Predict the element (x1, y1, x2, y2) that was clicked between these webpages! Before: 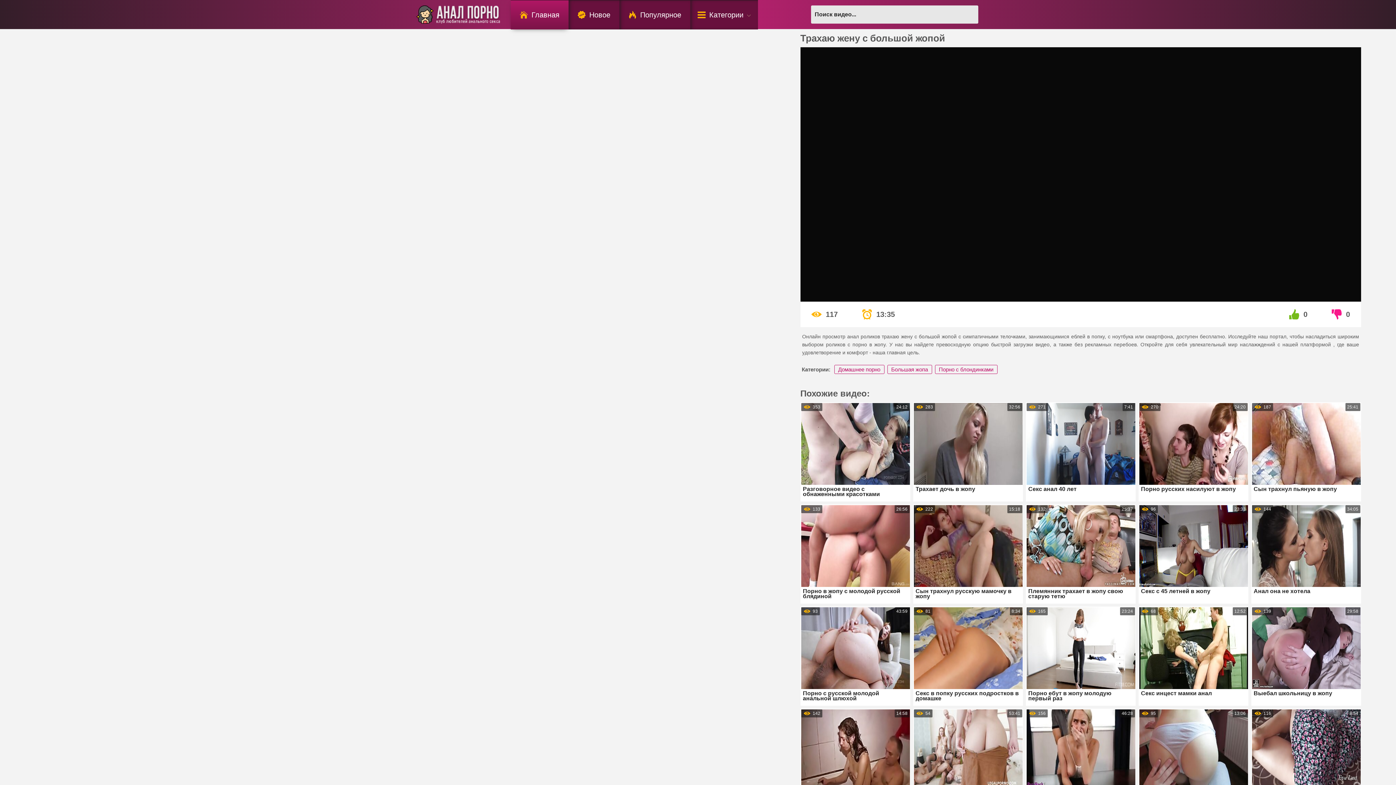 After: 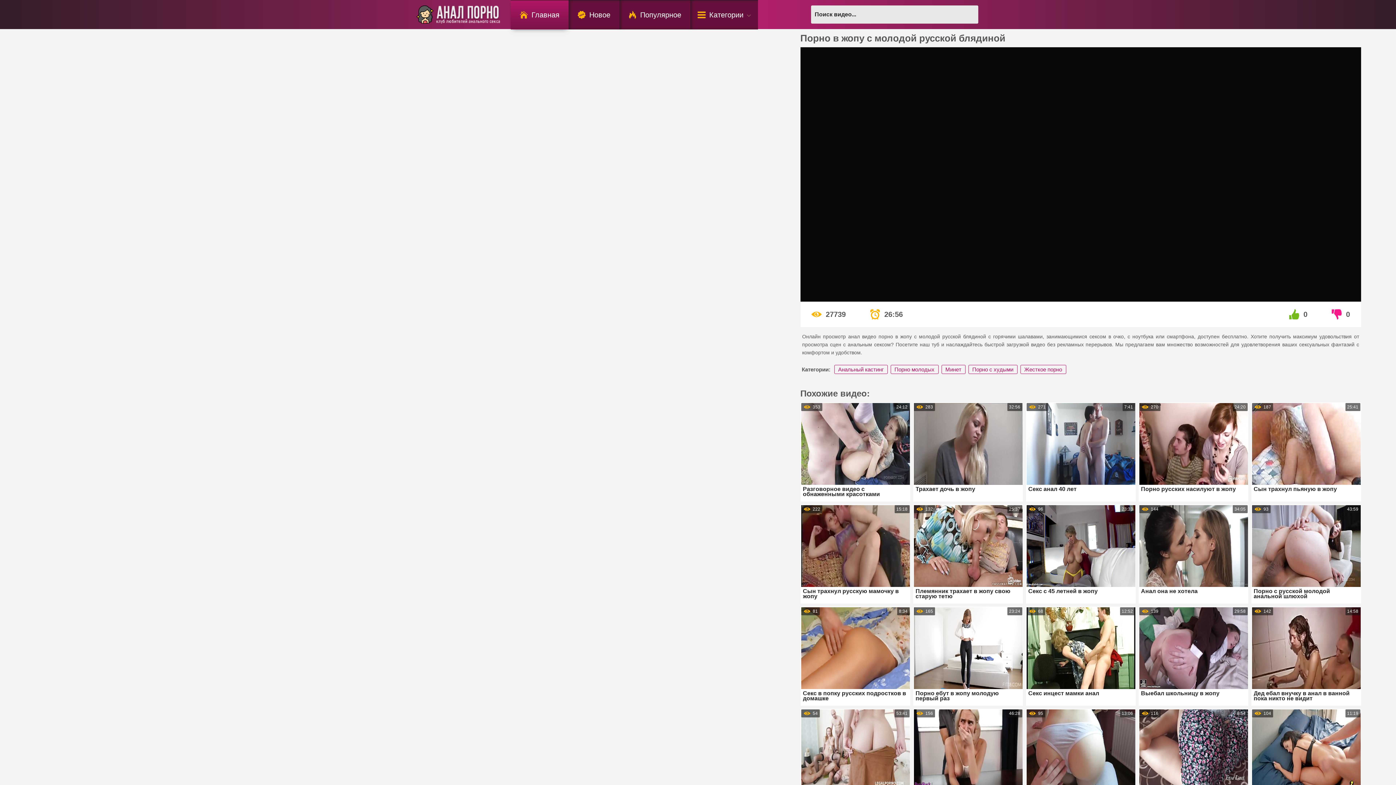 Action: bbox: (801, 505, 909, 600) label: Порно в жопу с молодой русской блядиной